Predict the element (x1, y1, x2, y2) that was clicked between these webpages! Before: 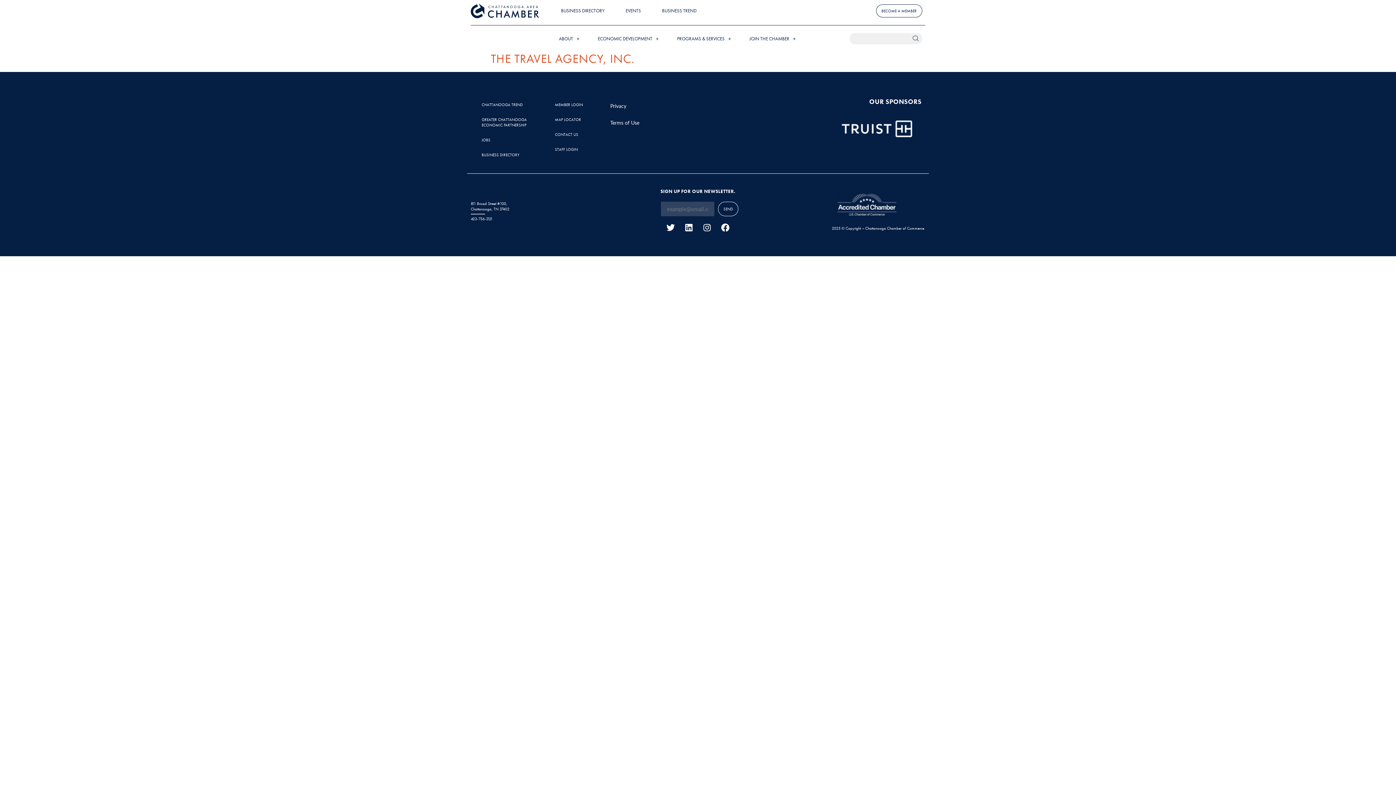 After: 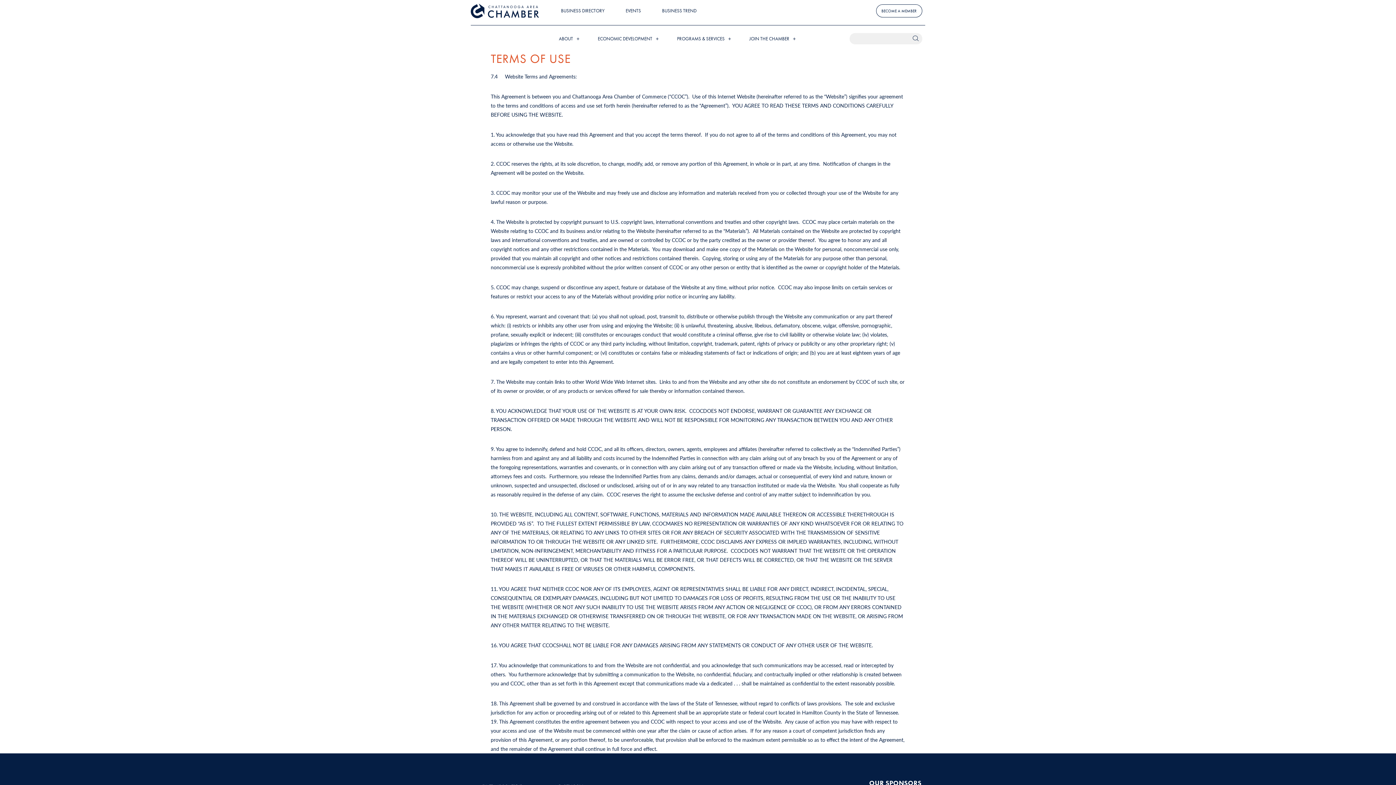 Action: label: Terms of Use bbox: (603, 114, 646, 130)